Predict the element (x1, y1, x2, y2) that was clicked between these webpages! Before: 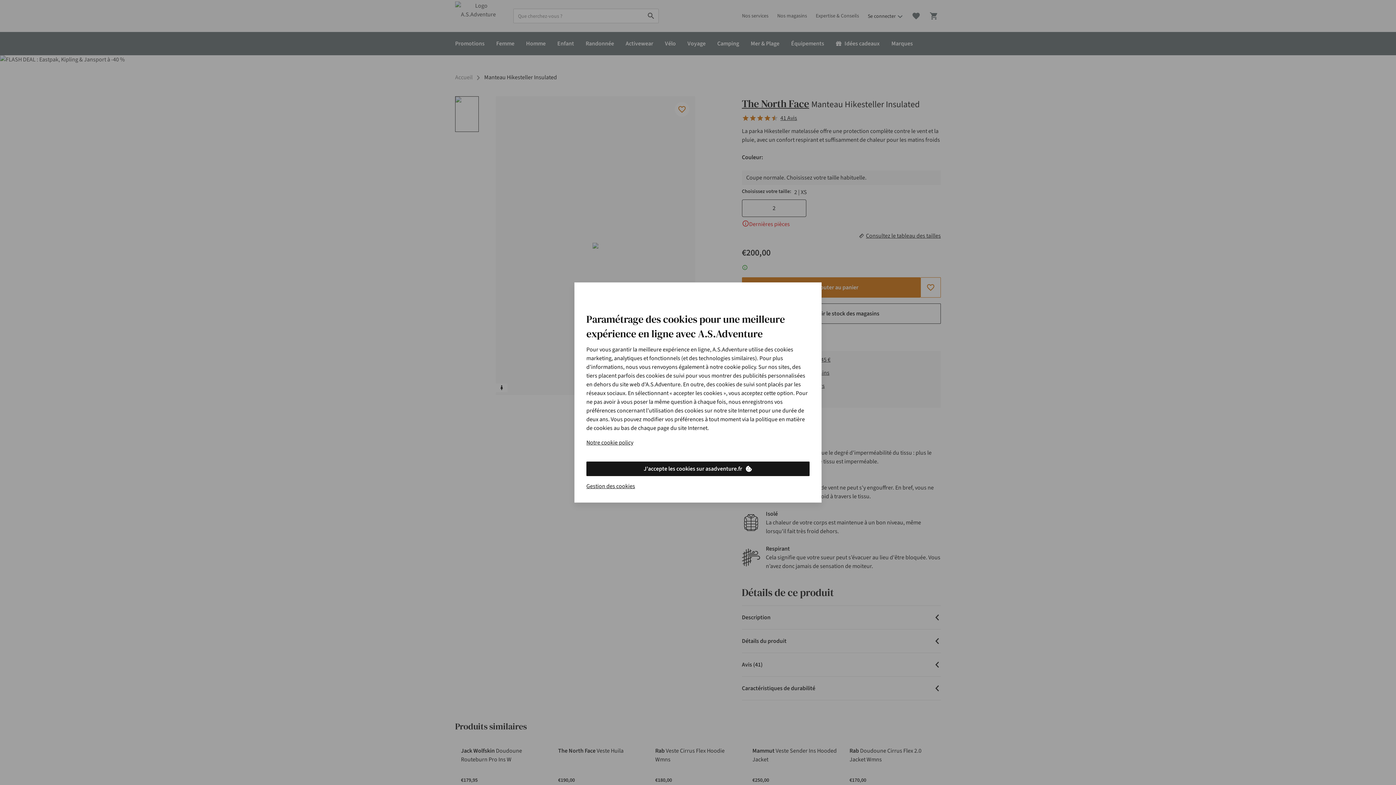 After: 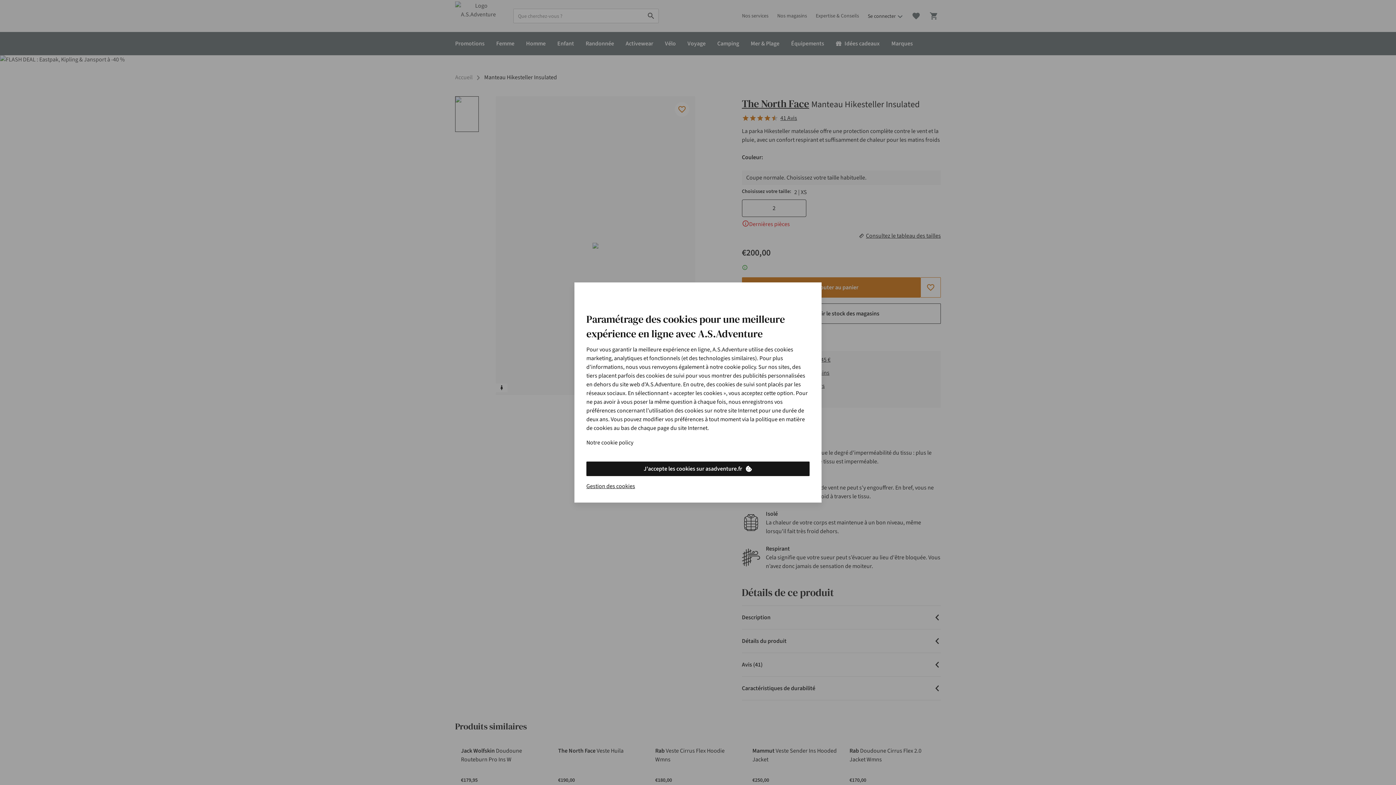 Action: bbox: (586, 438, 633, 447) label: Notre cookie policy